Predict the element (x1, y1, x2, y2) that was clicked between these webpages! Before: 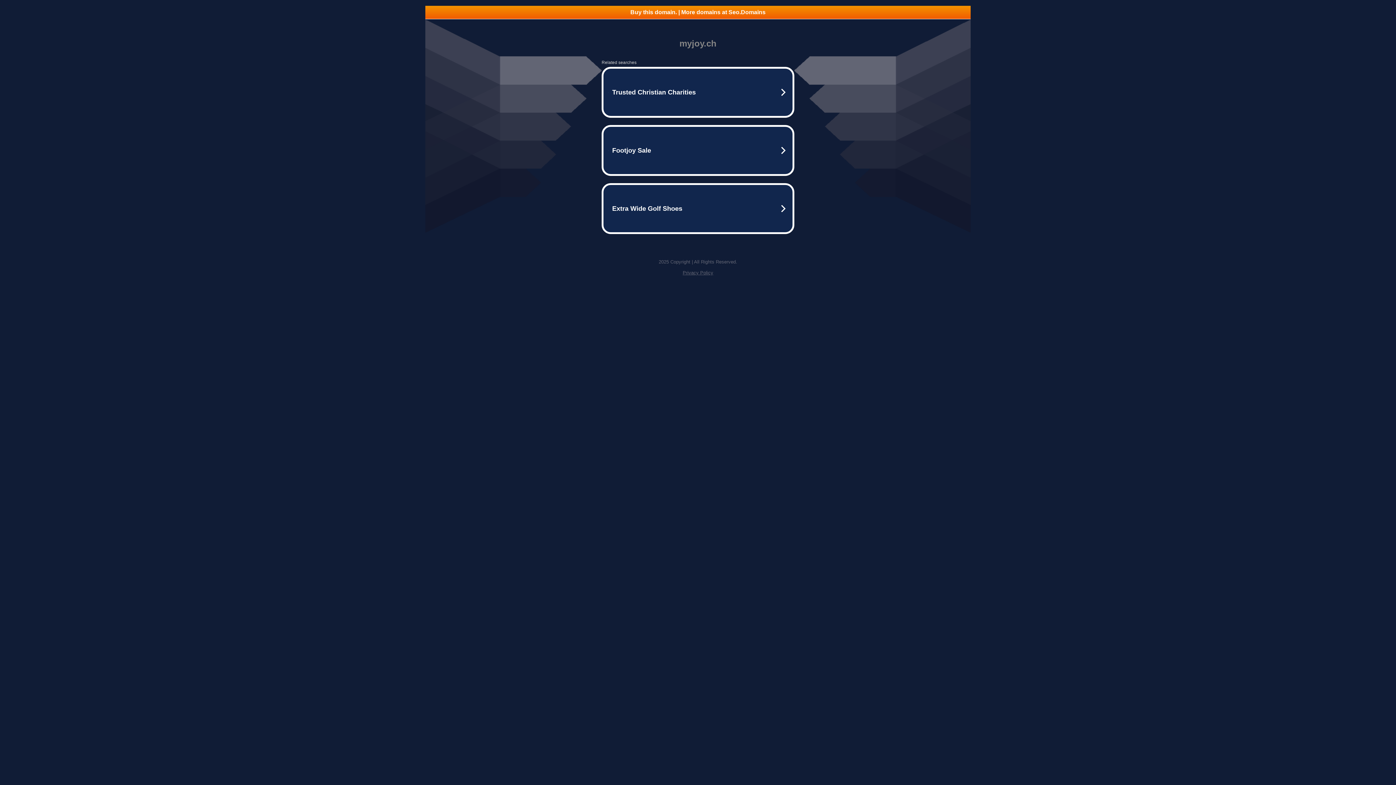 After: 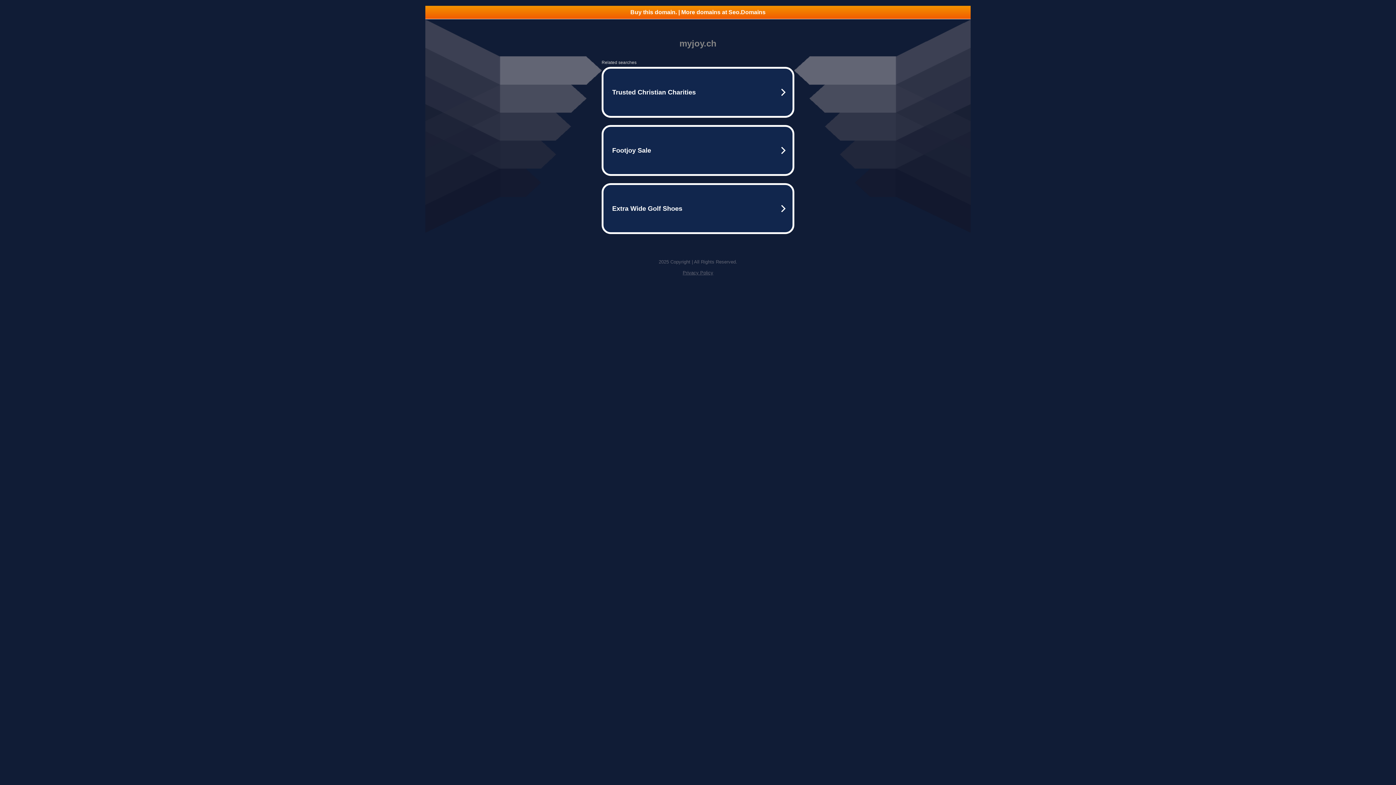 Action: label: Privacy Policy bbox: (682, 270, 713, 275)